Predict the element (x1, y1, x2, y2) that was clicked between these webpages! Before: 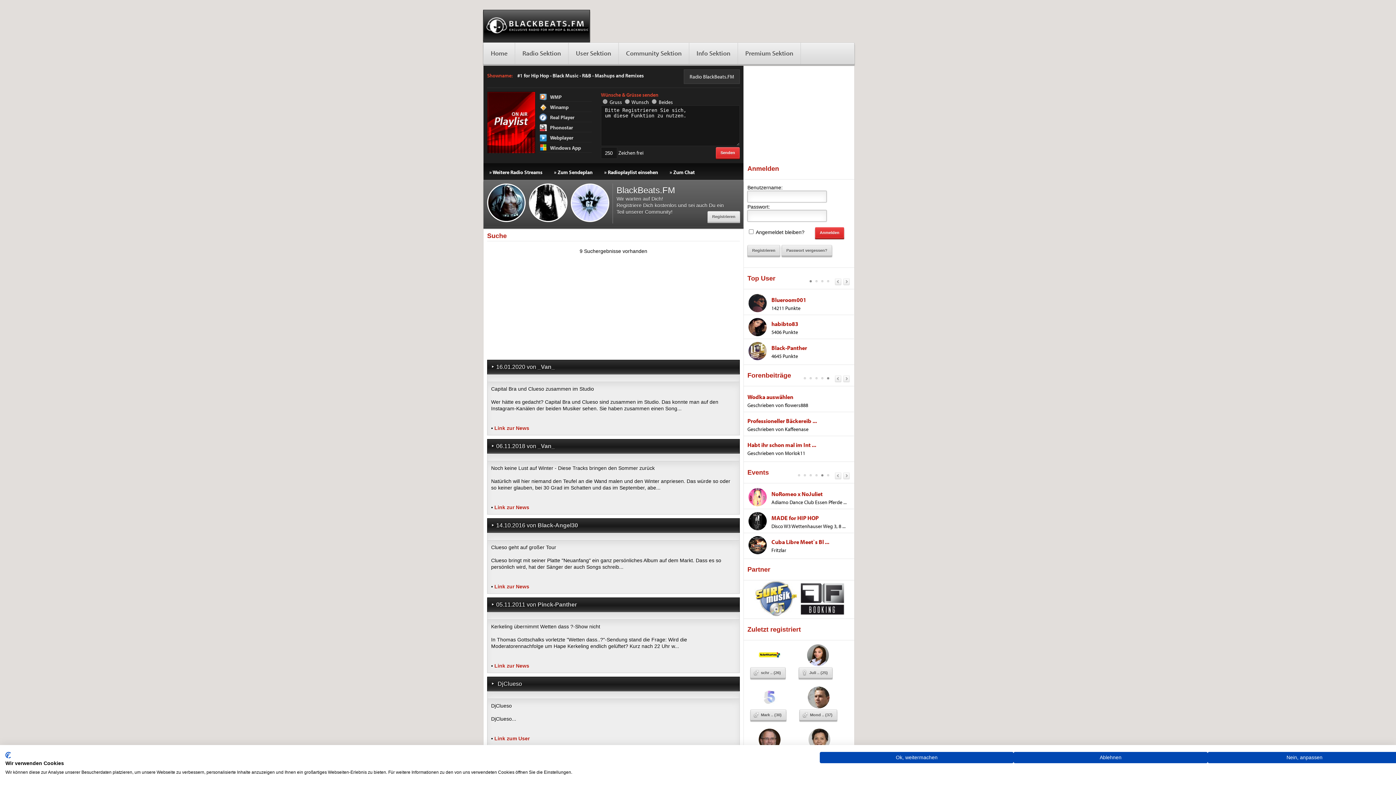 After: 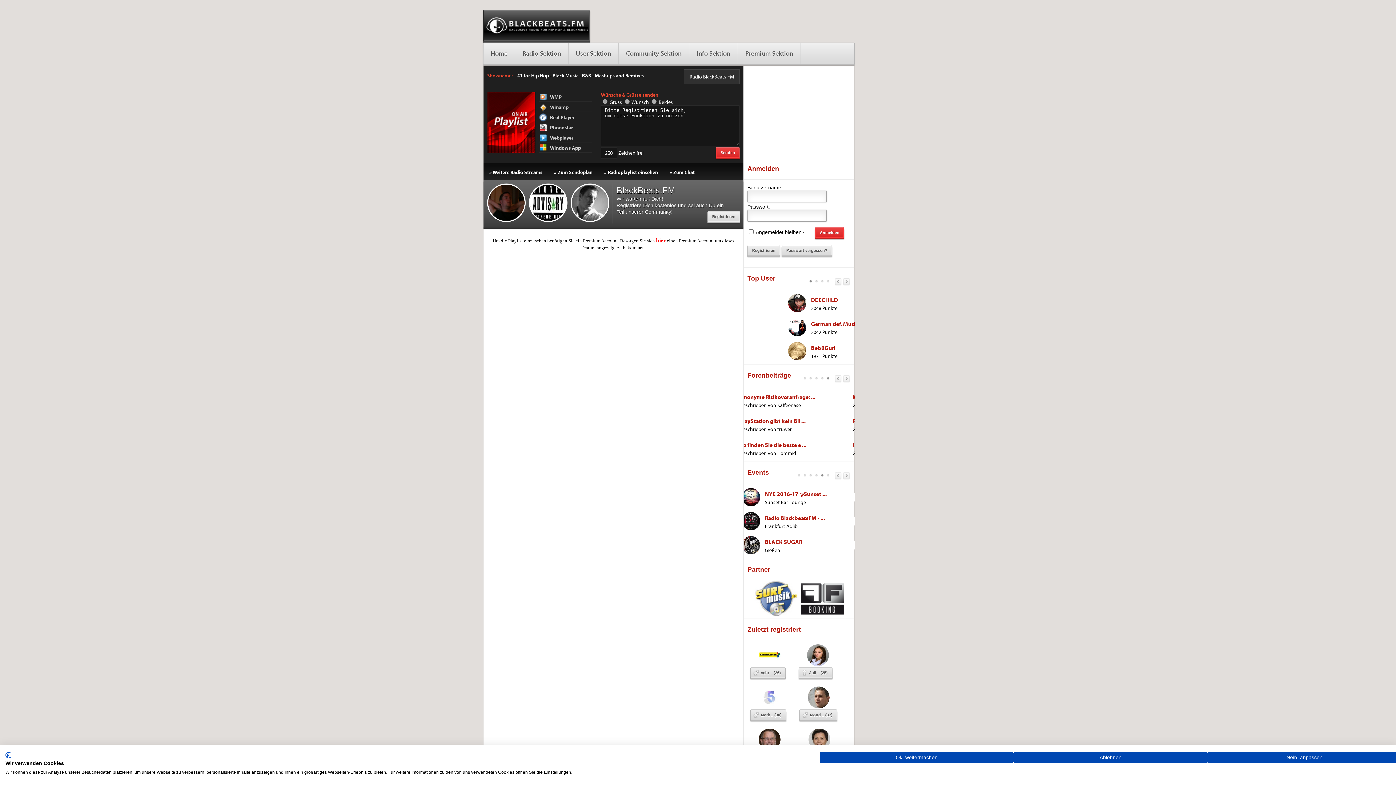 Action: bbox: (604, 169, 658, 175) label: Radioplaylist einsehen